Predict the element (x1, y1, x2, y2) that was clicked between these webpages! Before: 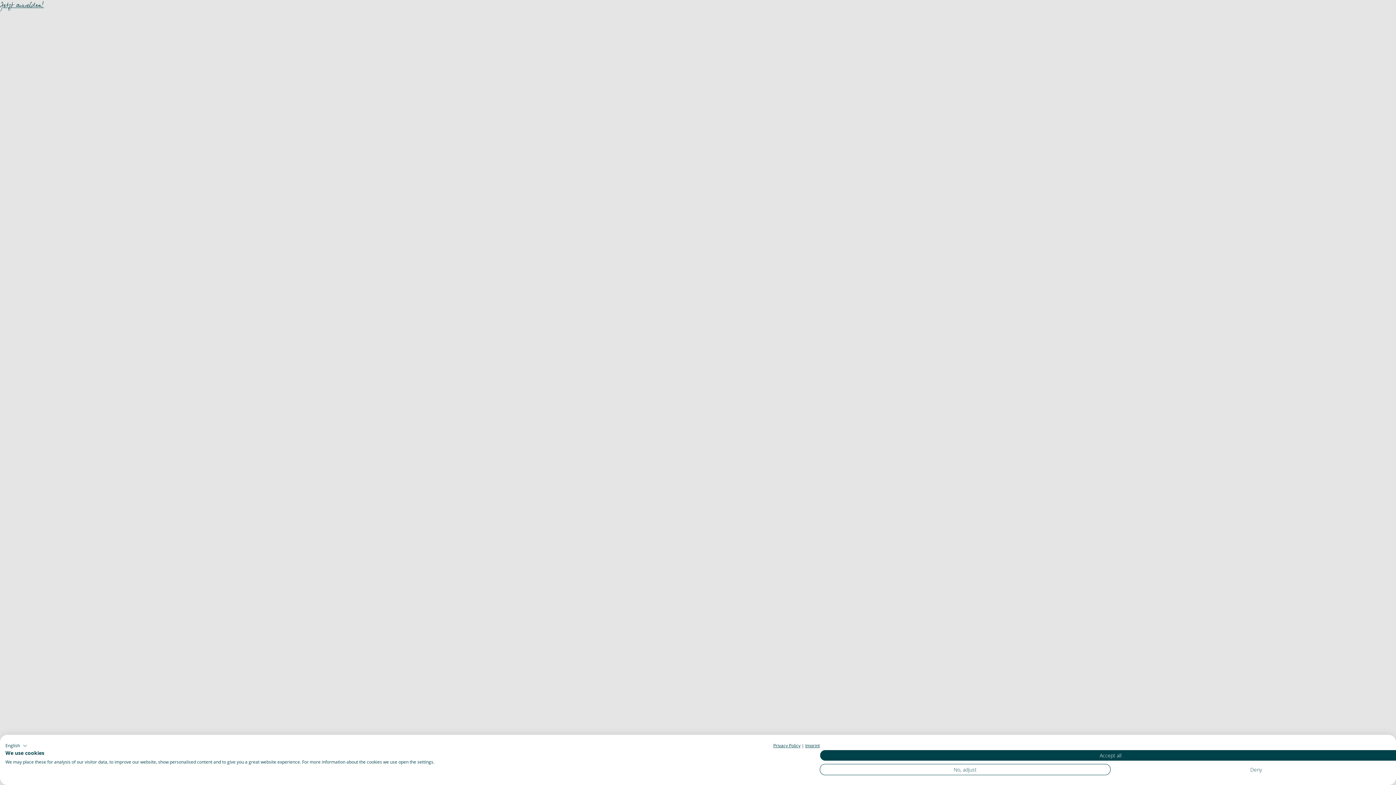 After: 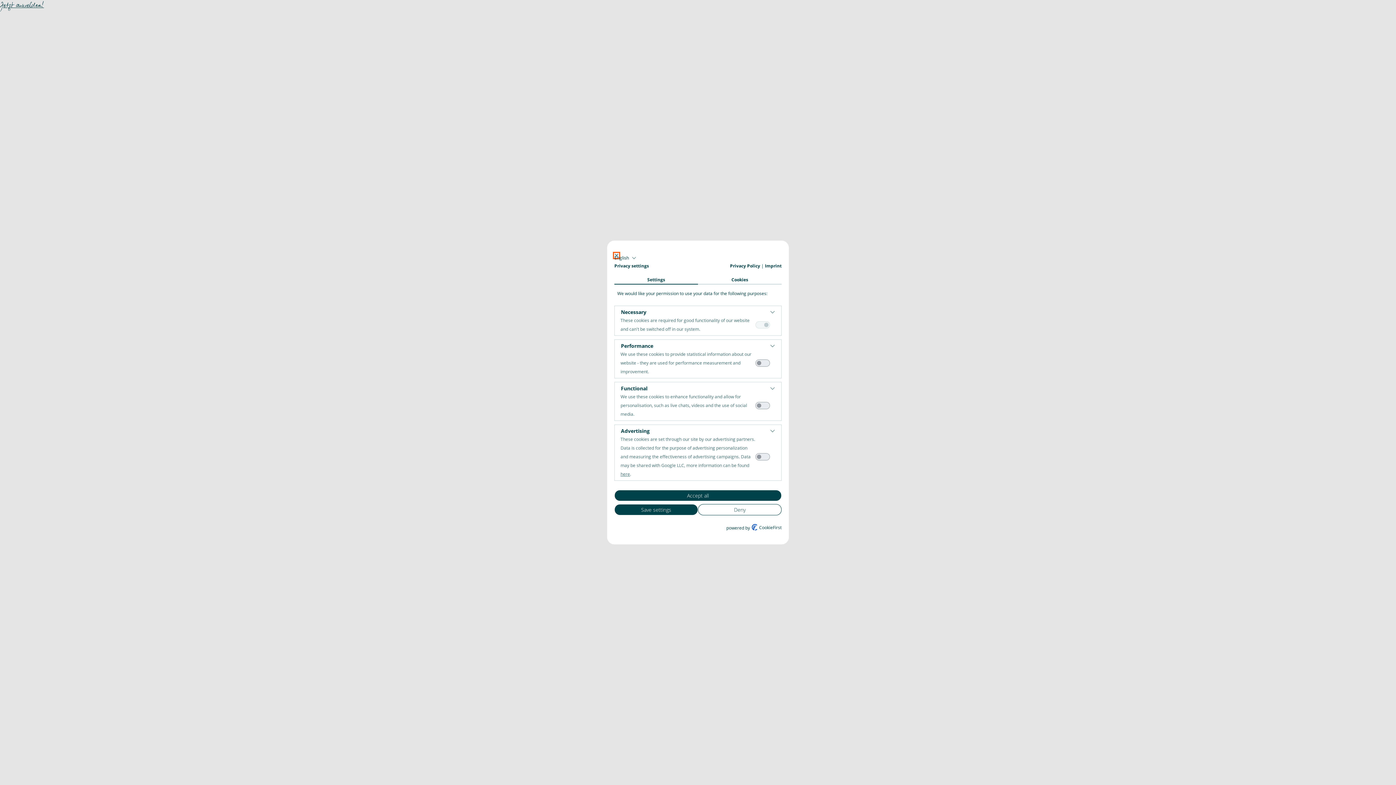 Action: label: Adjust cookie preferences bbox: (820, 764, 1110, 775)